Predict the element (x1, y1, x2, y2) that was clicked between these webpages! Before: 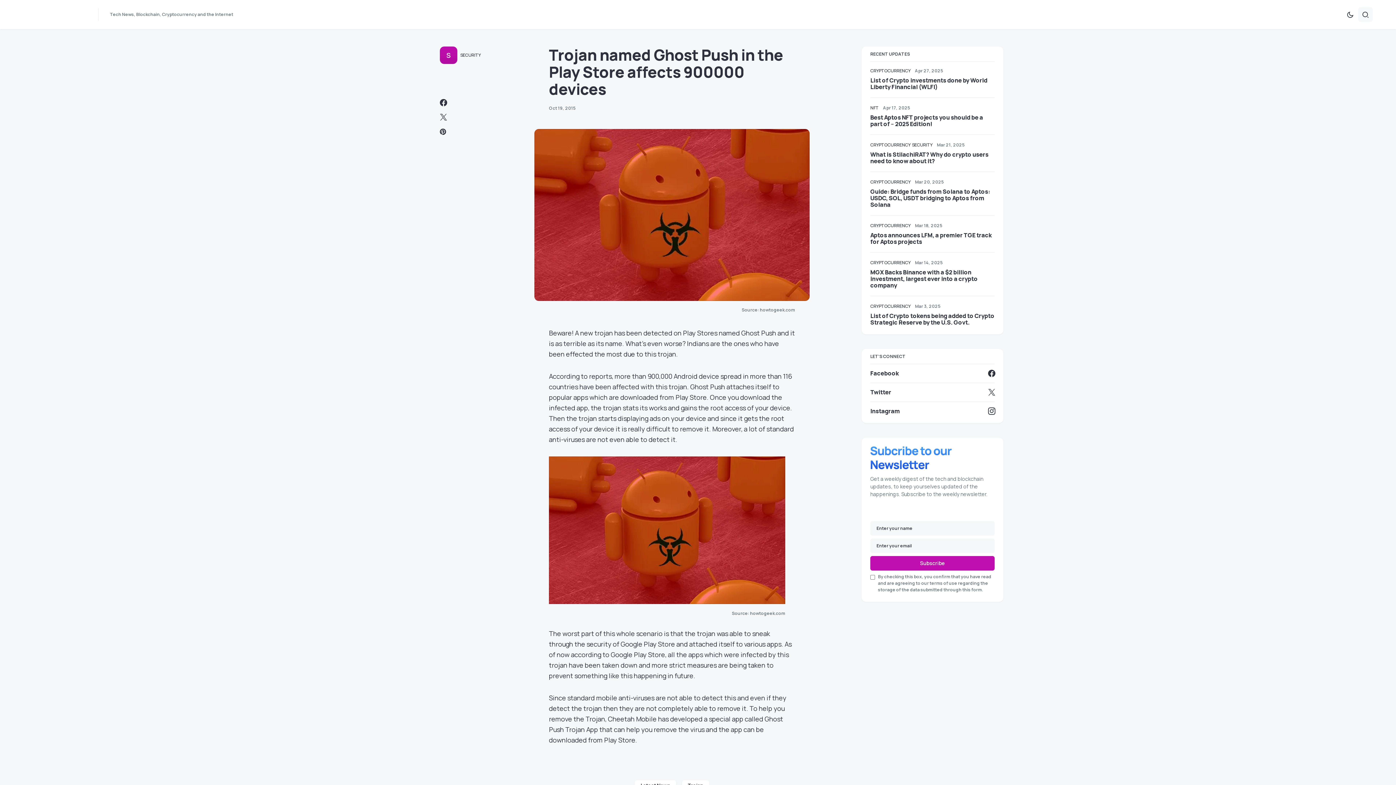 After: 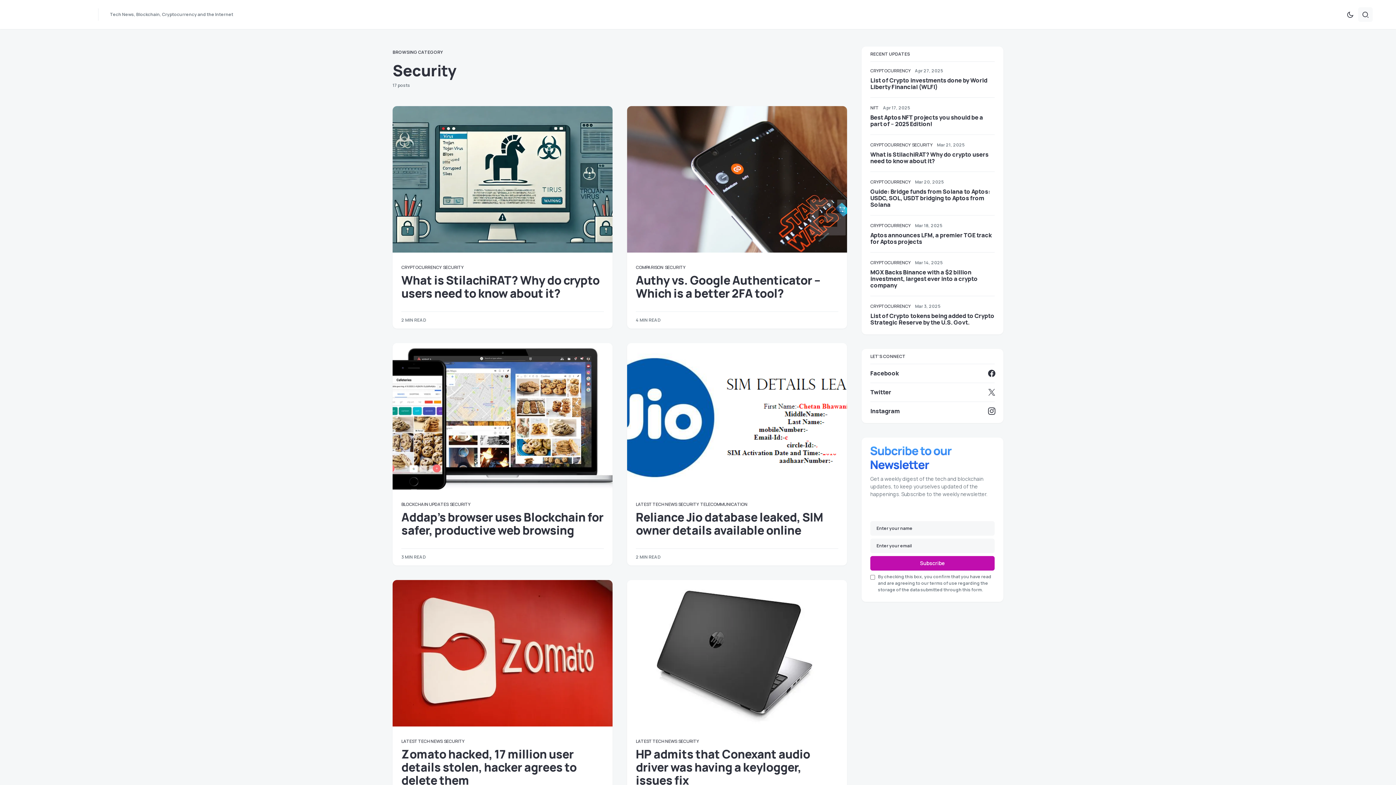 Action: label: SECURITY bbox: (912, 141, 932, 148)